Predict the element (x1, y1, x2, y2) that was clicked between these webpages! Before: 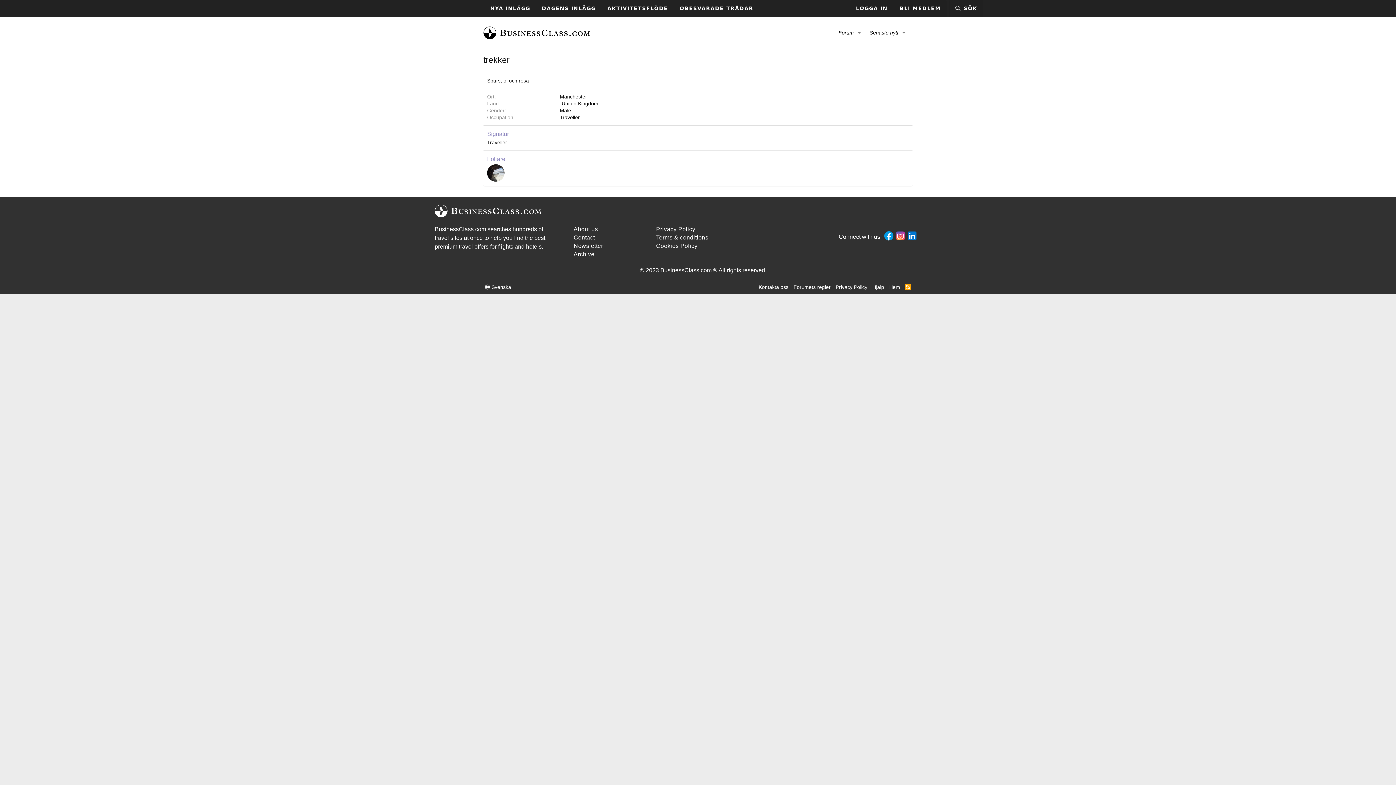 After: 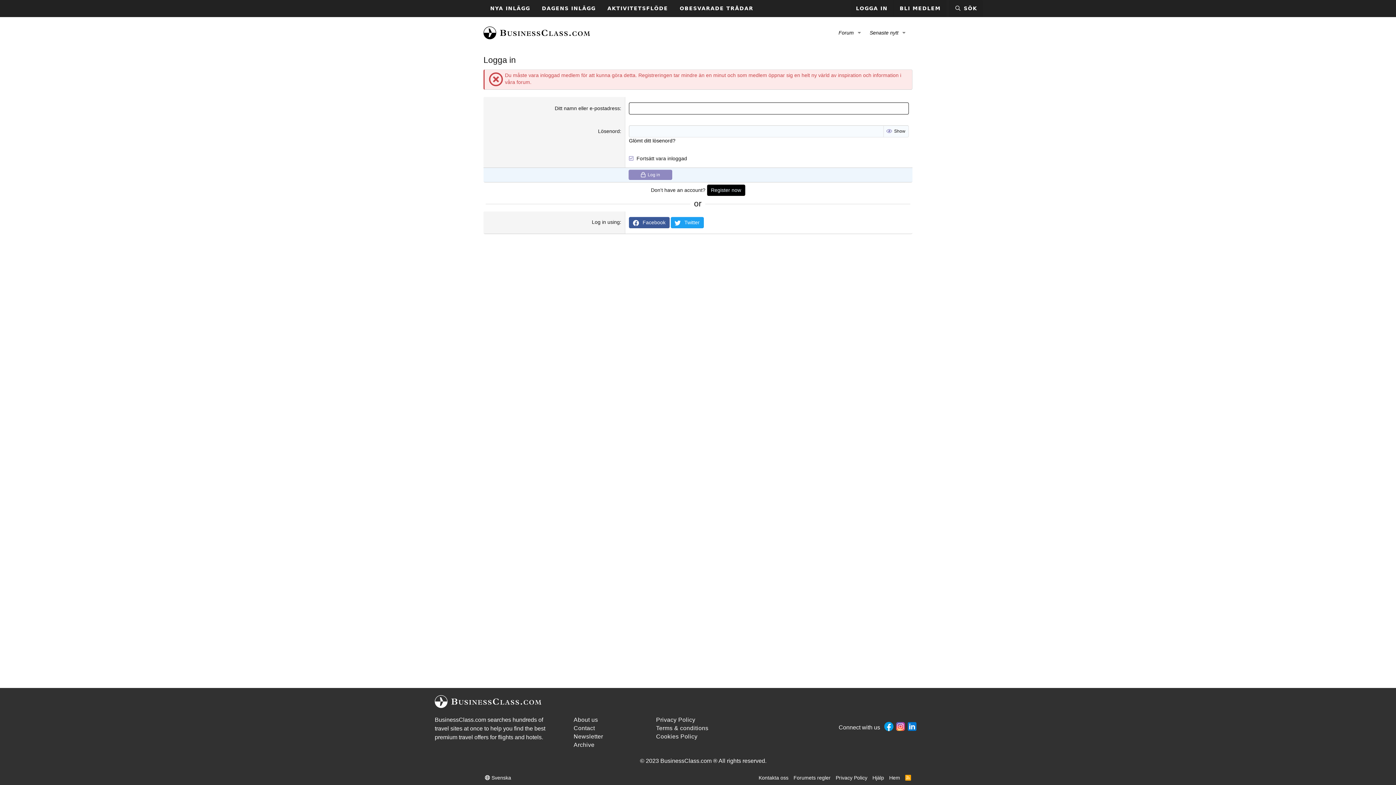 Action: label: OBESVARADE TRÅDAR bbox: (674, 0, 759, 17)